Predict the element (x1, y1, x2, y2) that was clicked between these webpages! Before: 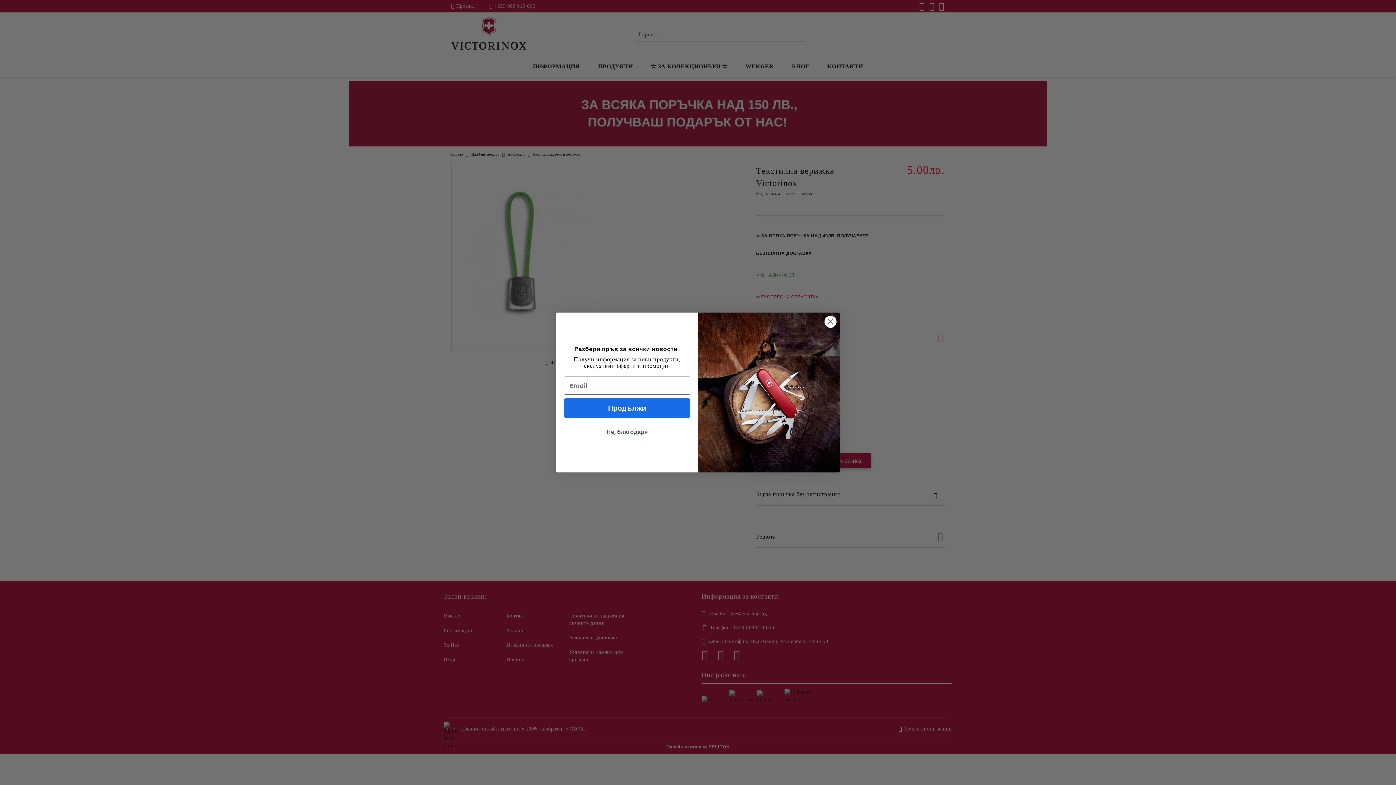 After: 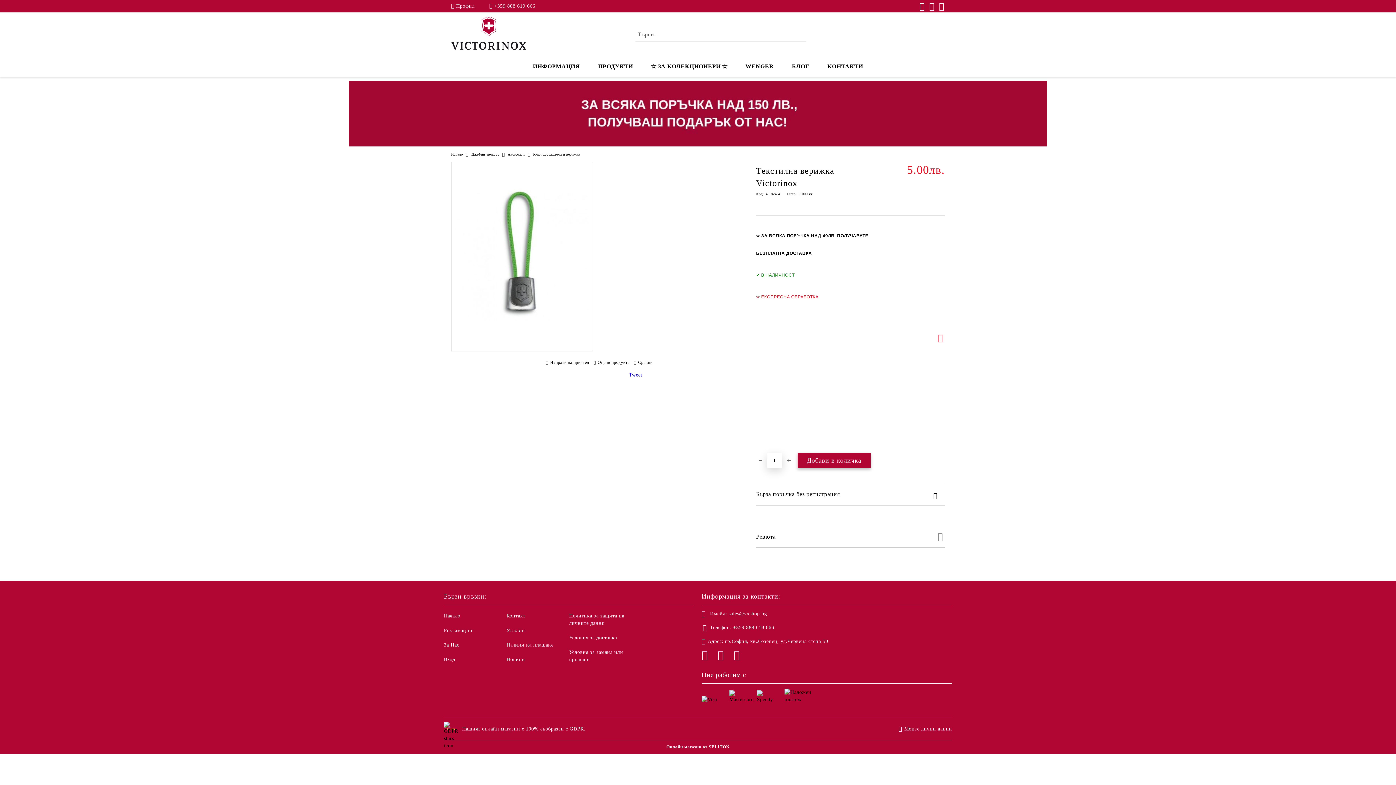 Action: label: Не, благодаря bbox: (564, 425, 690, 439)